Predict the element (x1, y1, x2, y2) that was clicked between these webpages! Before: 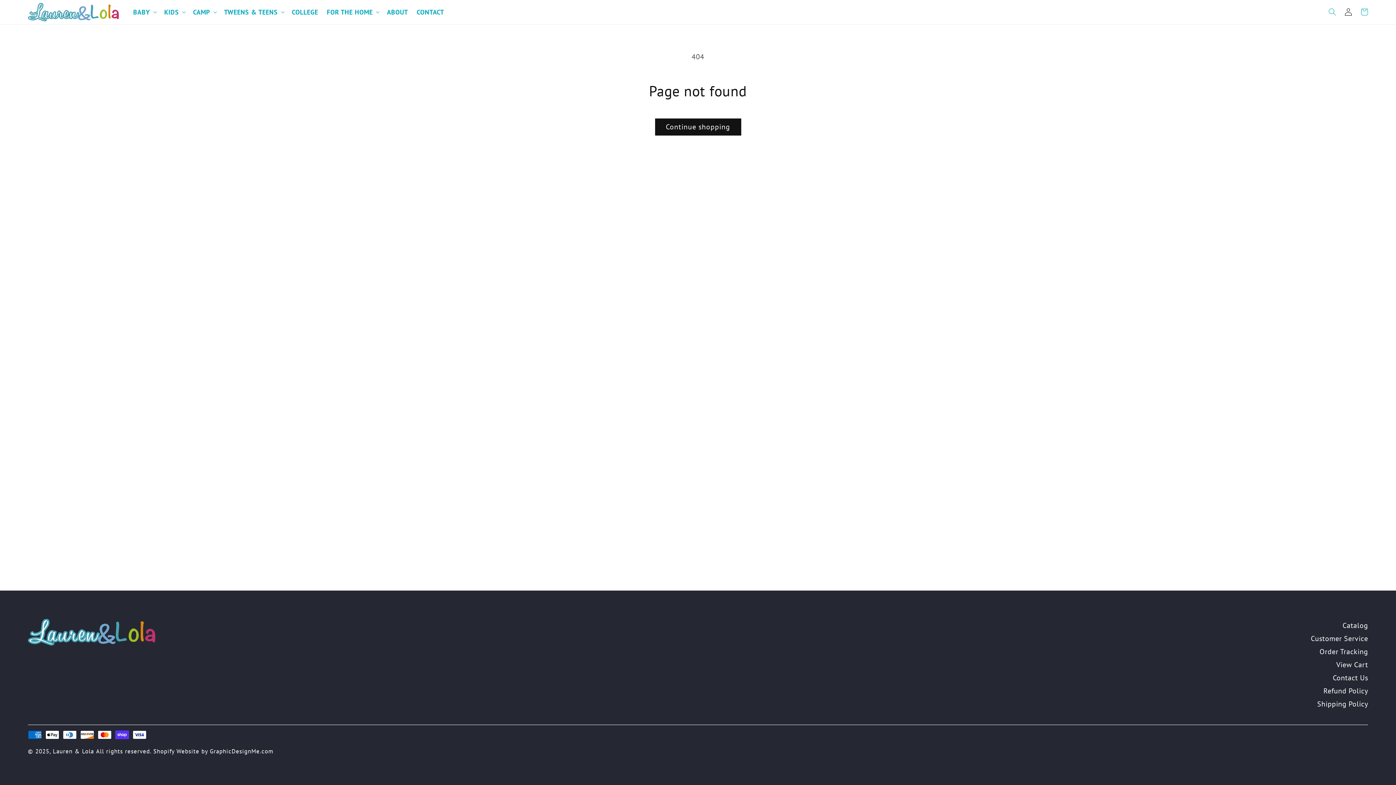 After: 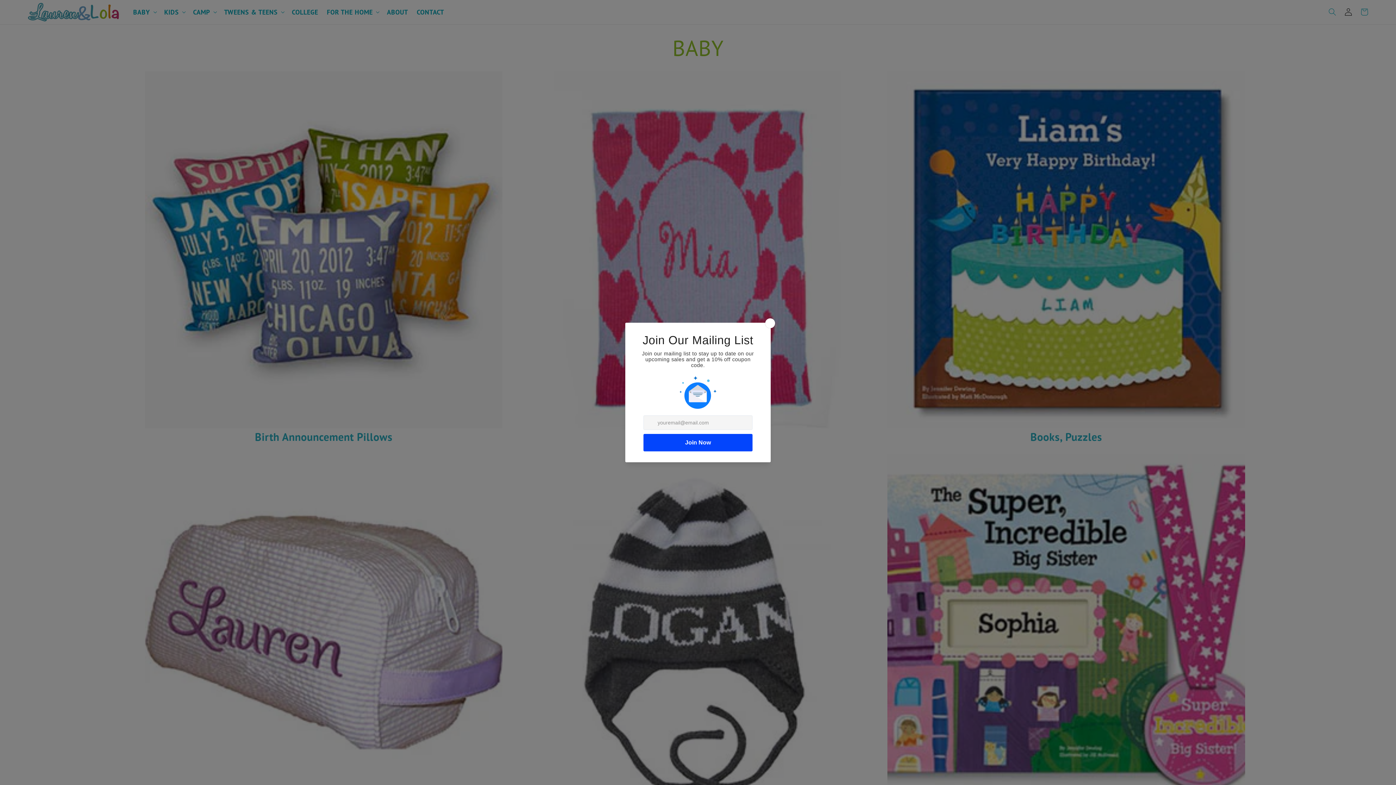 Action: bbox: (128, 3, 159, 20) label: BABY